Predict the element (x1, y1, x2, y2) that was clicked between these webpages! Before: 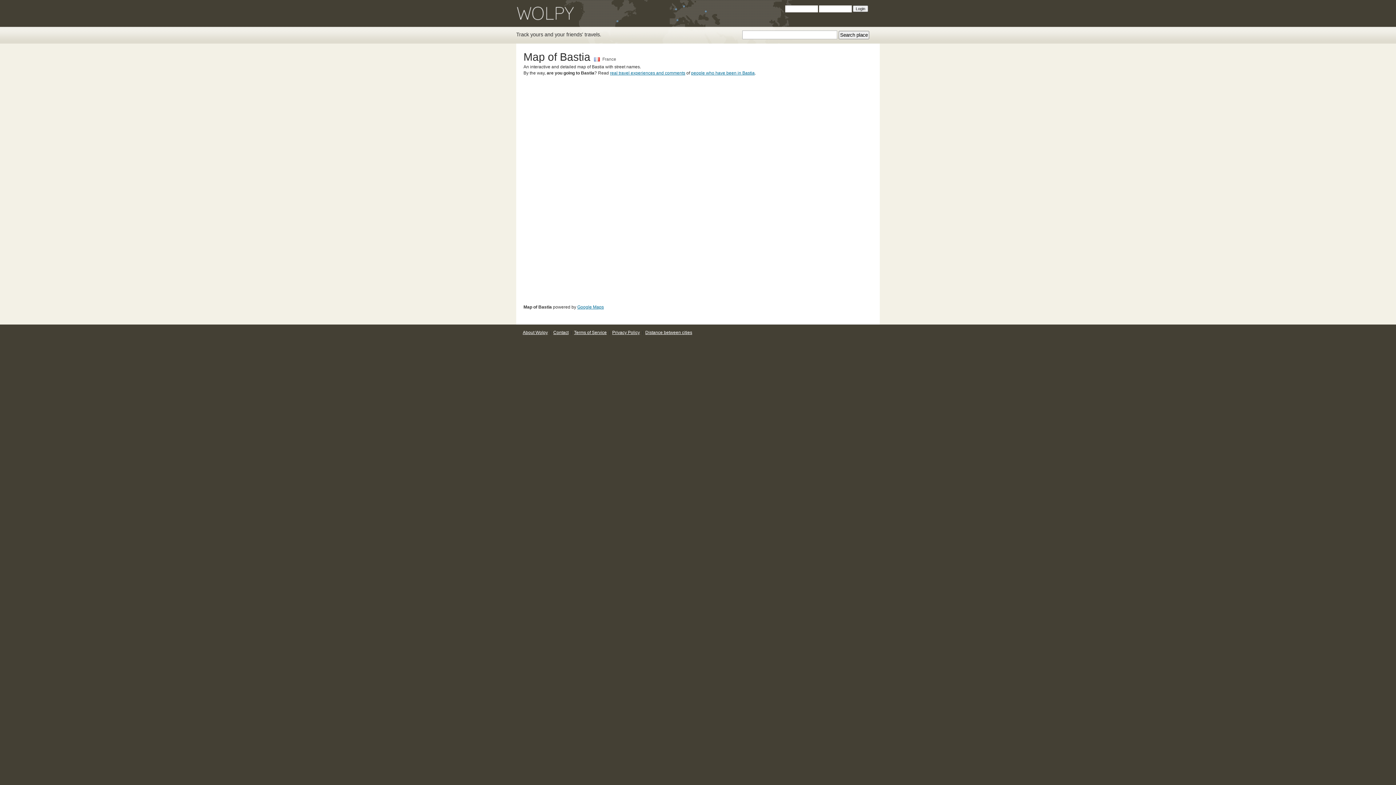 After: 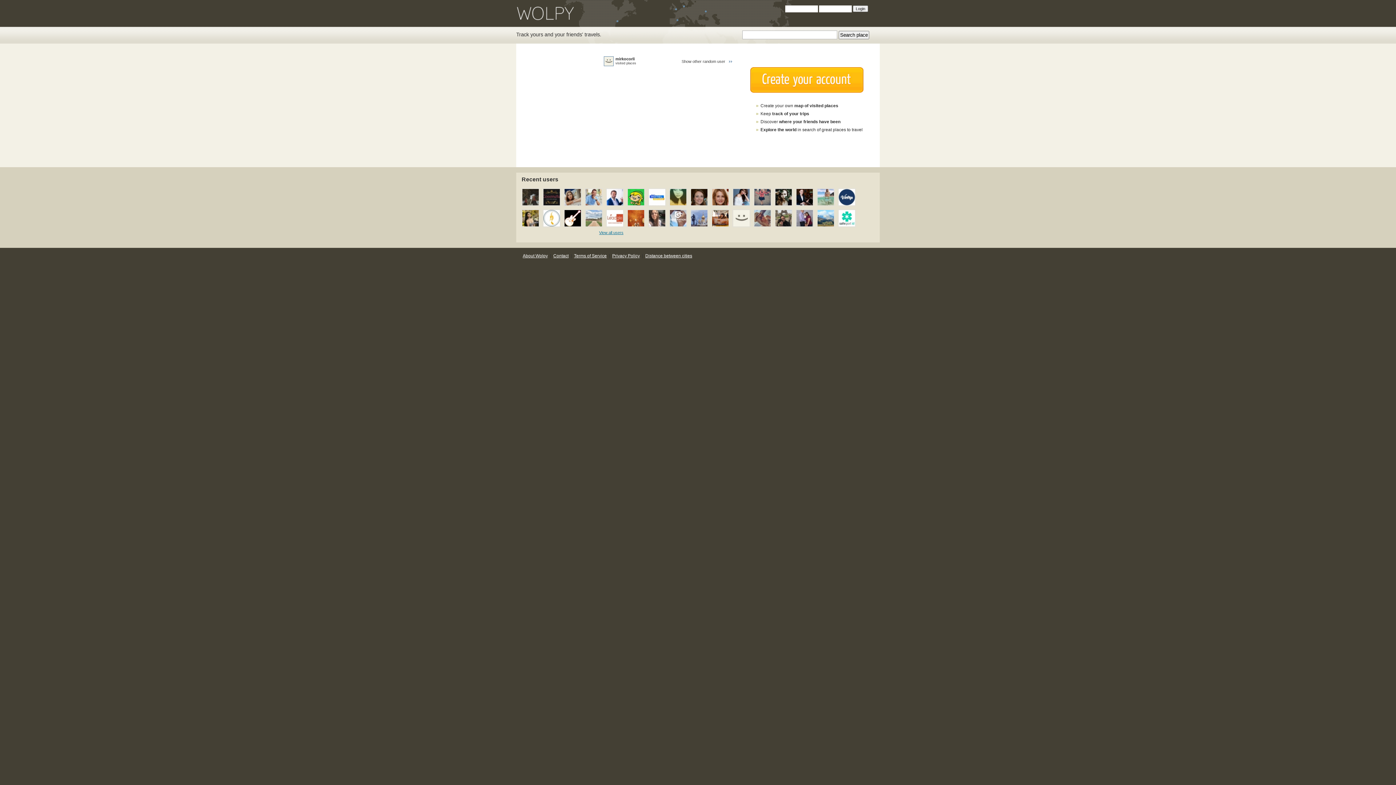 Action: label: Track yours and your friends' travels. bbox: (516, 31, 601, 37)